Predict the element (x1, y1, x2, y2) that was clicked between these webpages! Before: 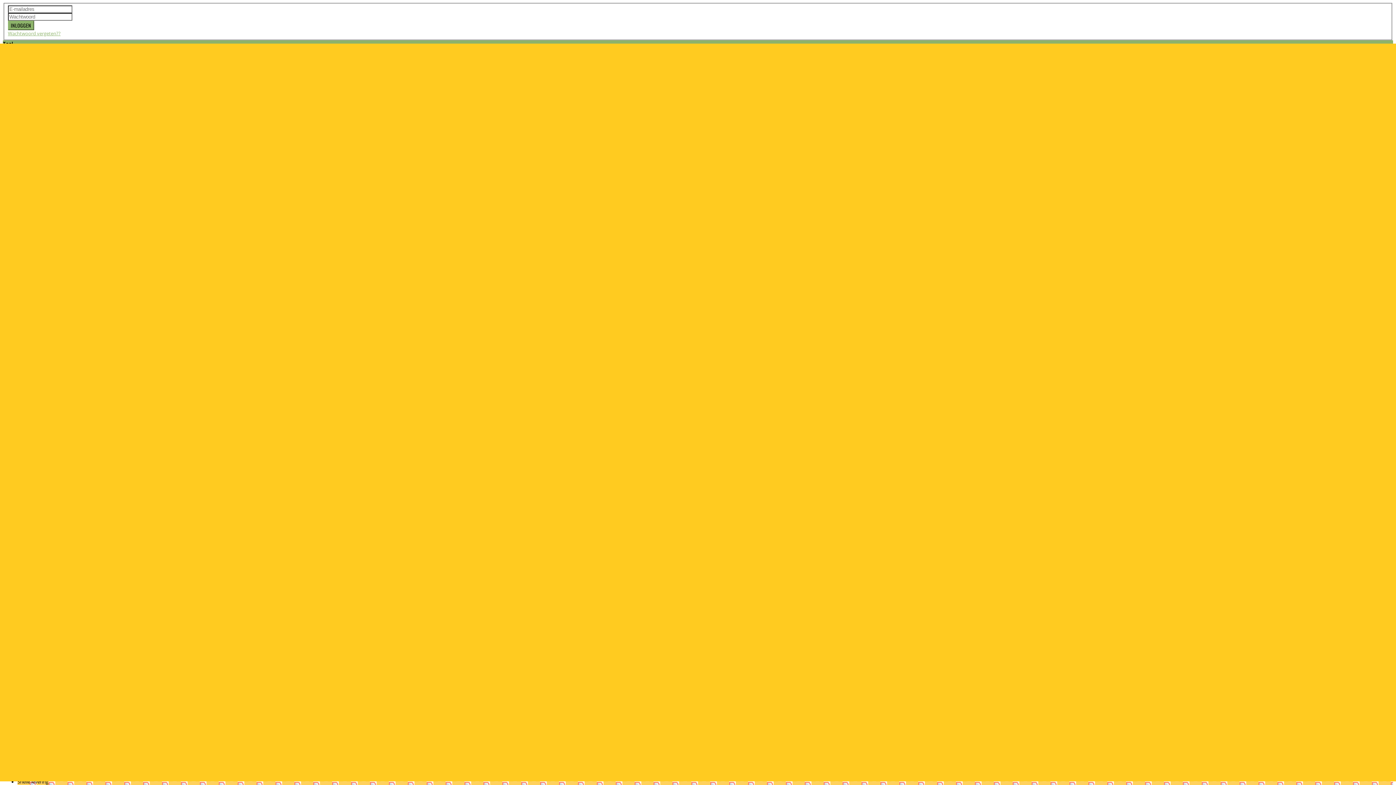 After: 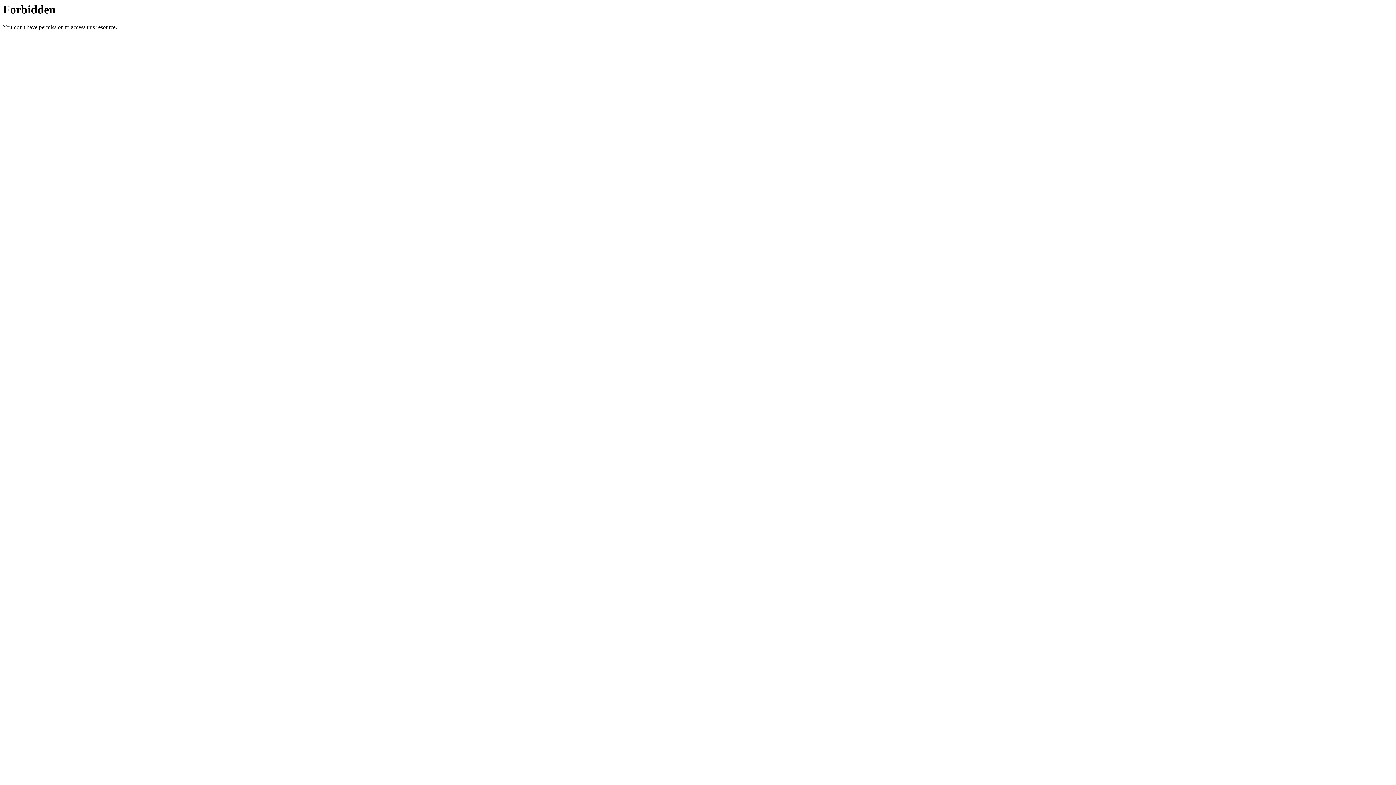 Action: label: INLOGGEN bbox: (7, 20, 34, 30)